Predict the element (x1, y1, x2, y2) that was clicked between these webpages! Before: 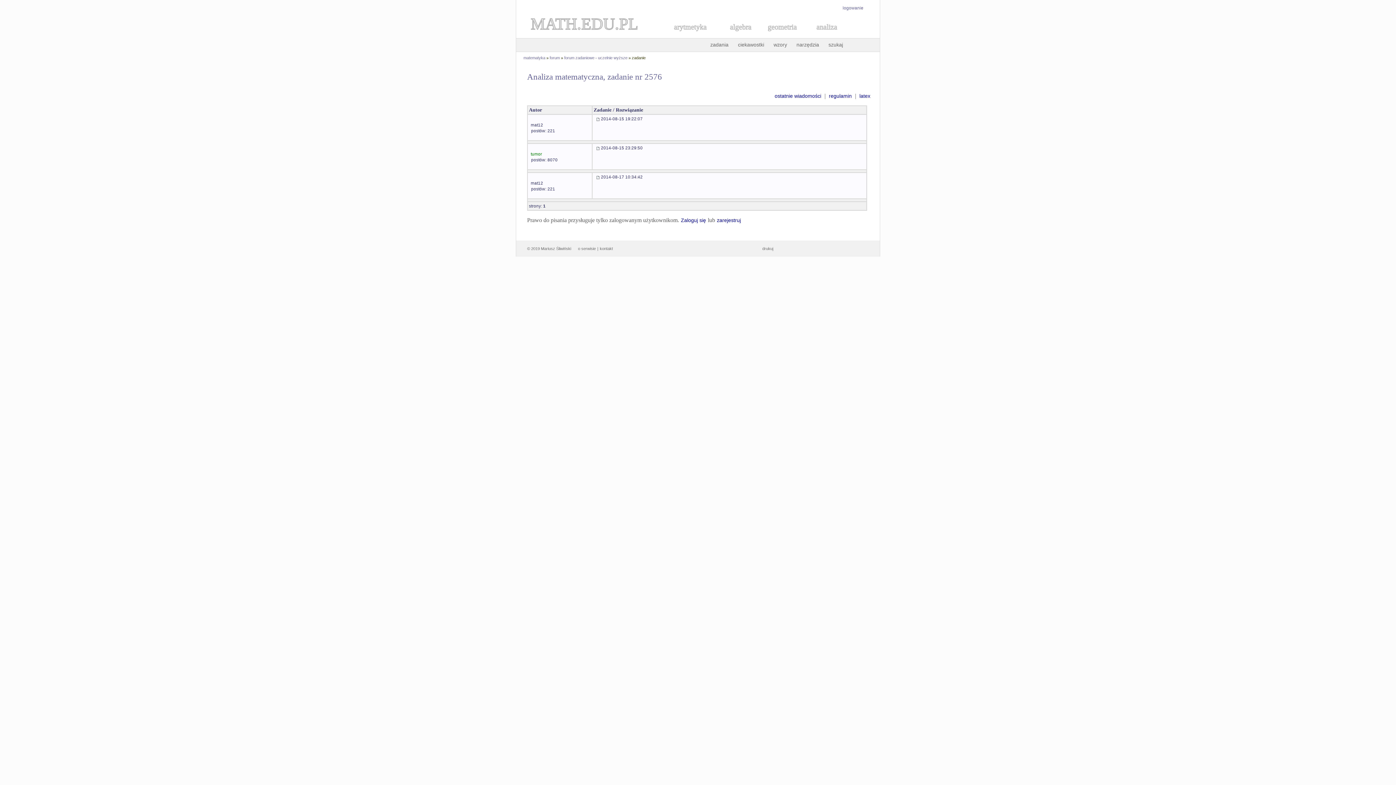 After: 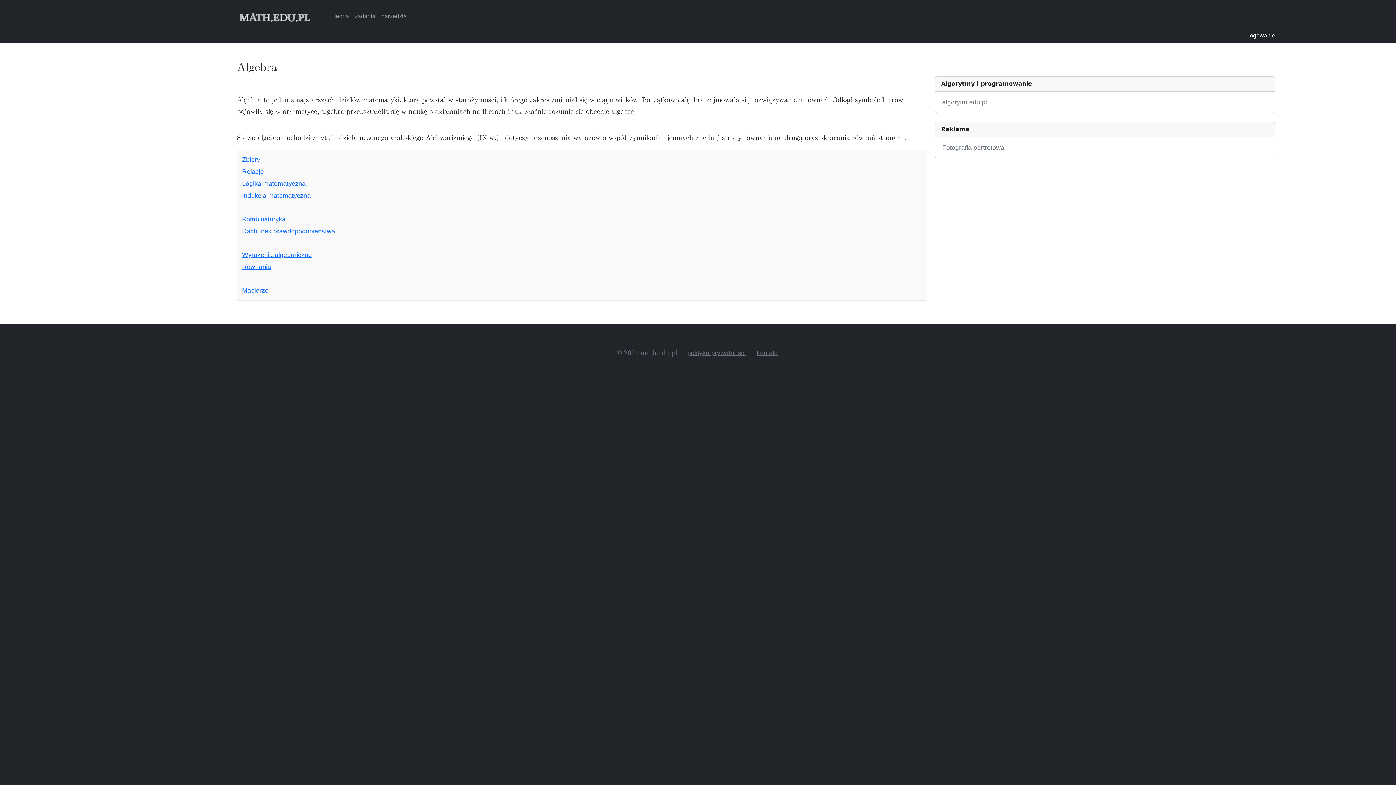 Action: bbox: (719, 32, 755, 37) label: algebra